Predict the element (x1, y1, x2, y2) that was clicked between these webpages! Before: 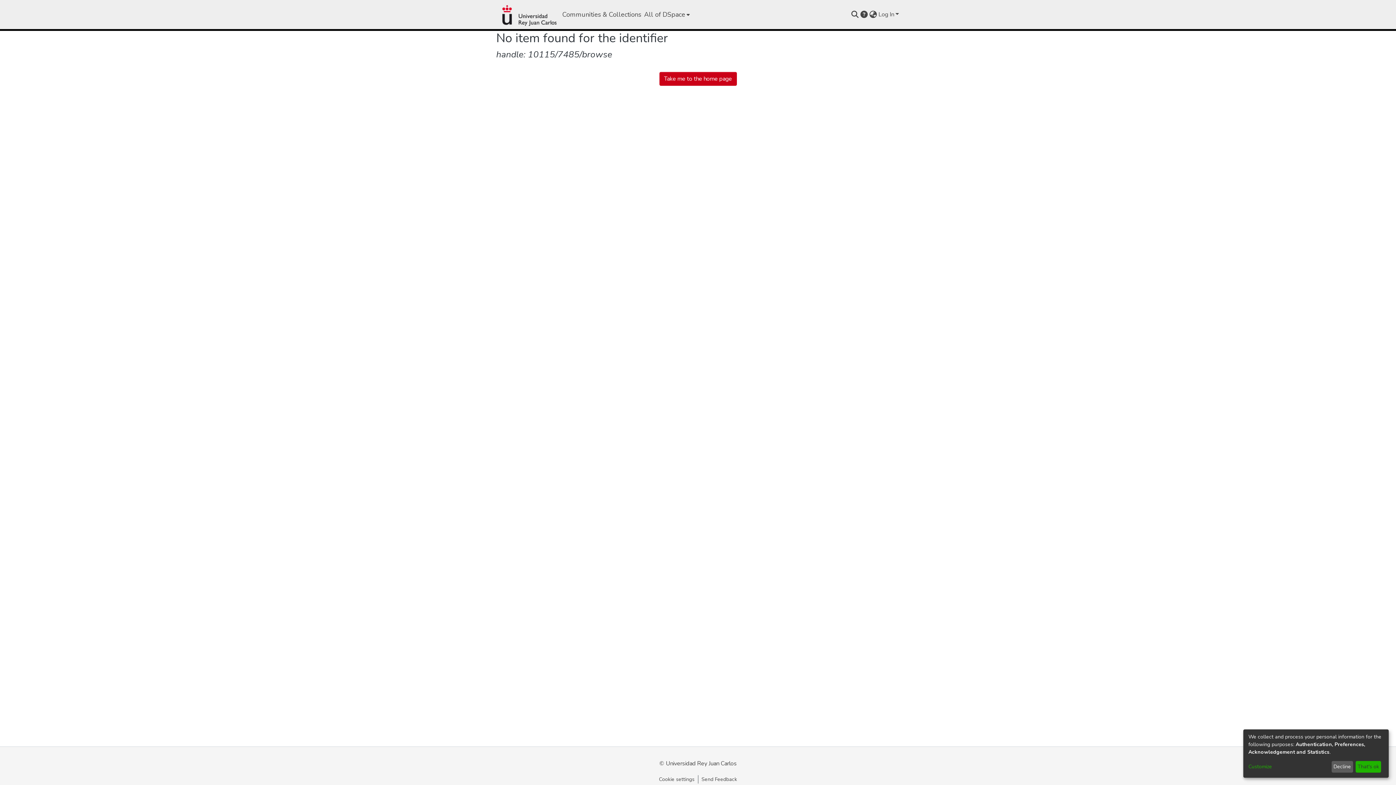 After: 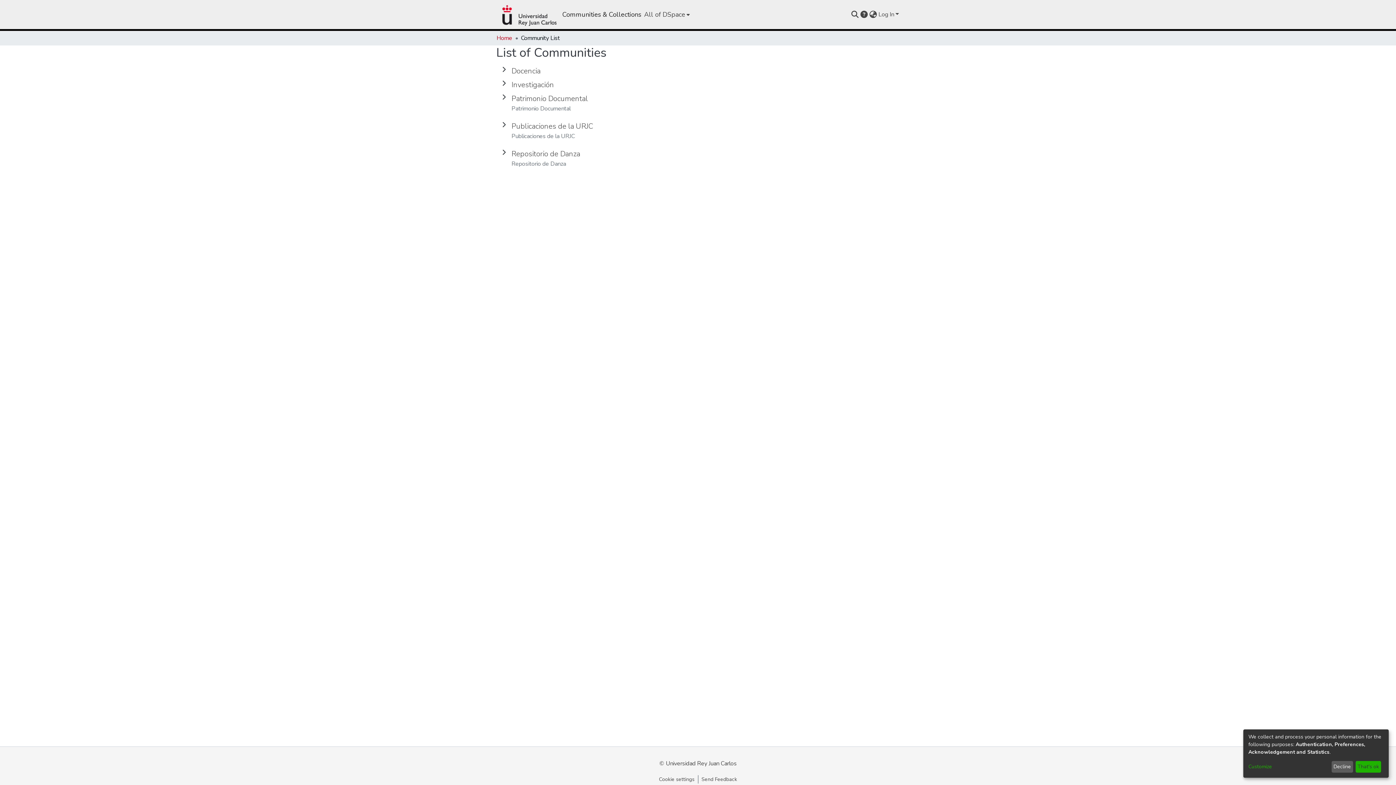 Action: bbox: (561, 9, 642, 19) label: Communities & Collections